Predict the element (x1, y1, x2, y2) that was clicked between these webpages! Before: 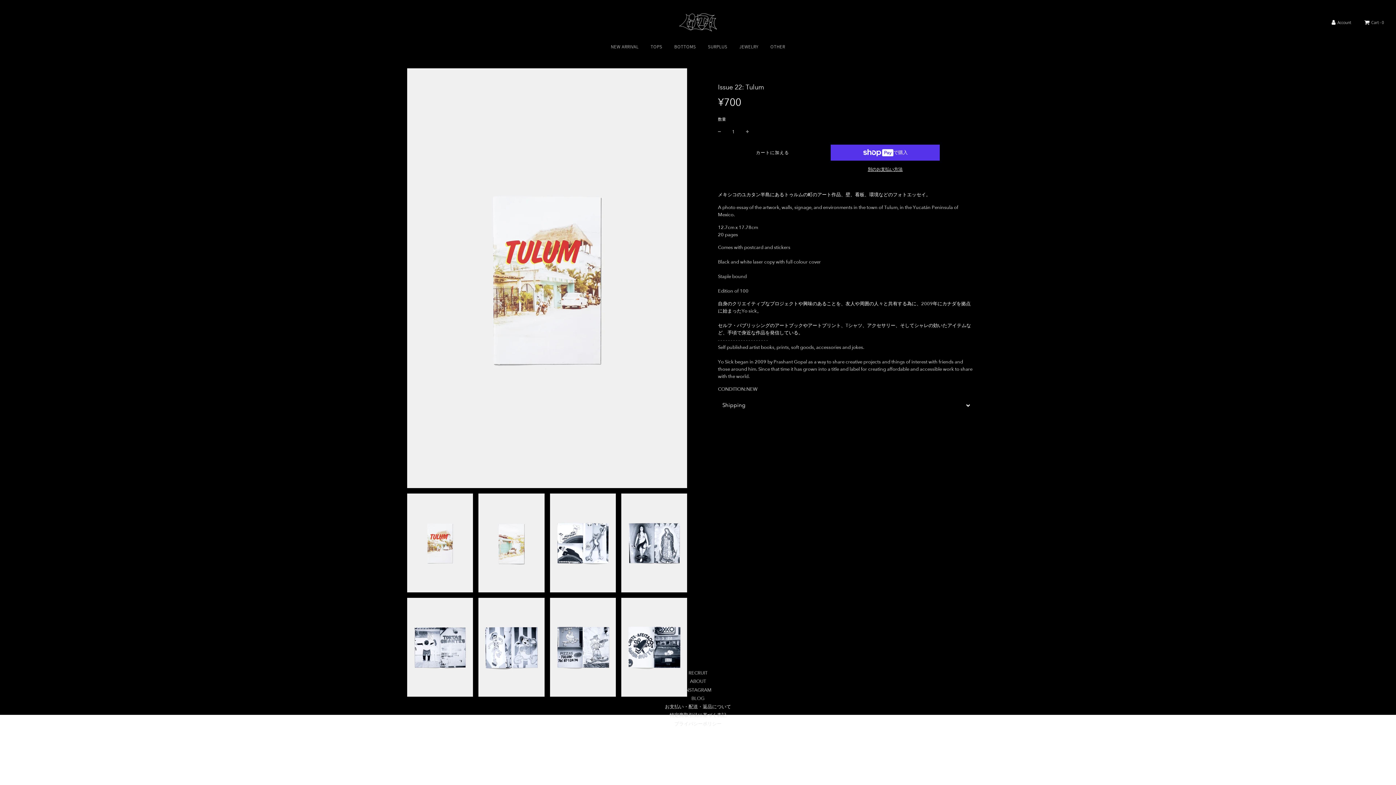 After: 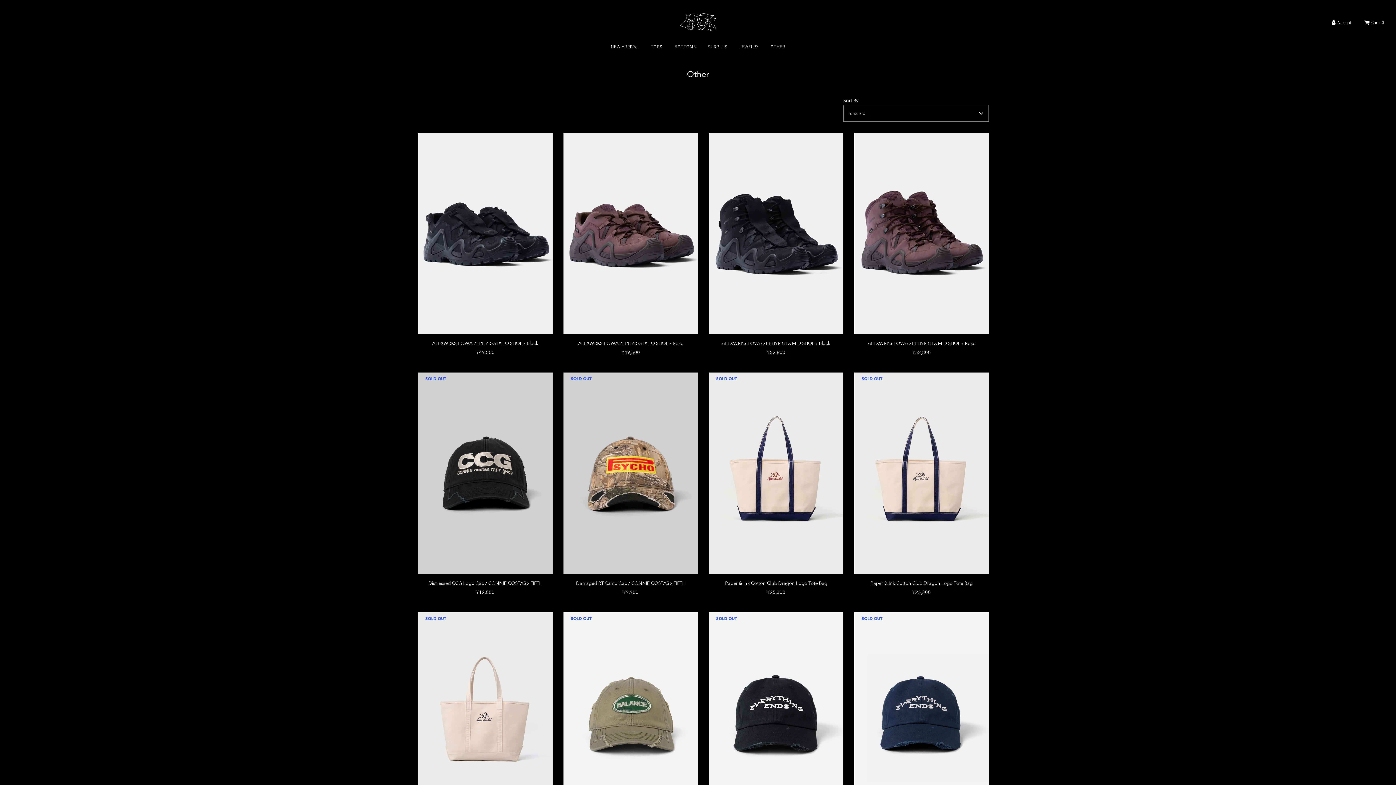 Action: bbox: (765, 37, 790, 56) label: OTHER